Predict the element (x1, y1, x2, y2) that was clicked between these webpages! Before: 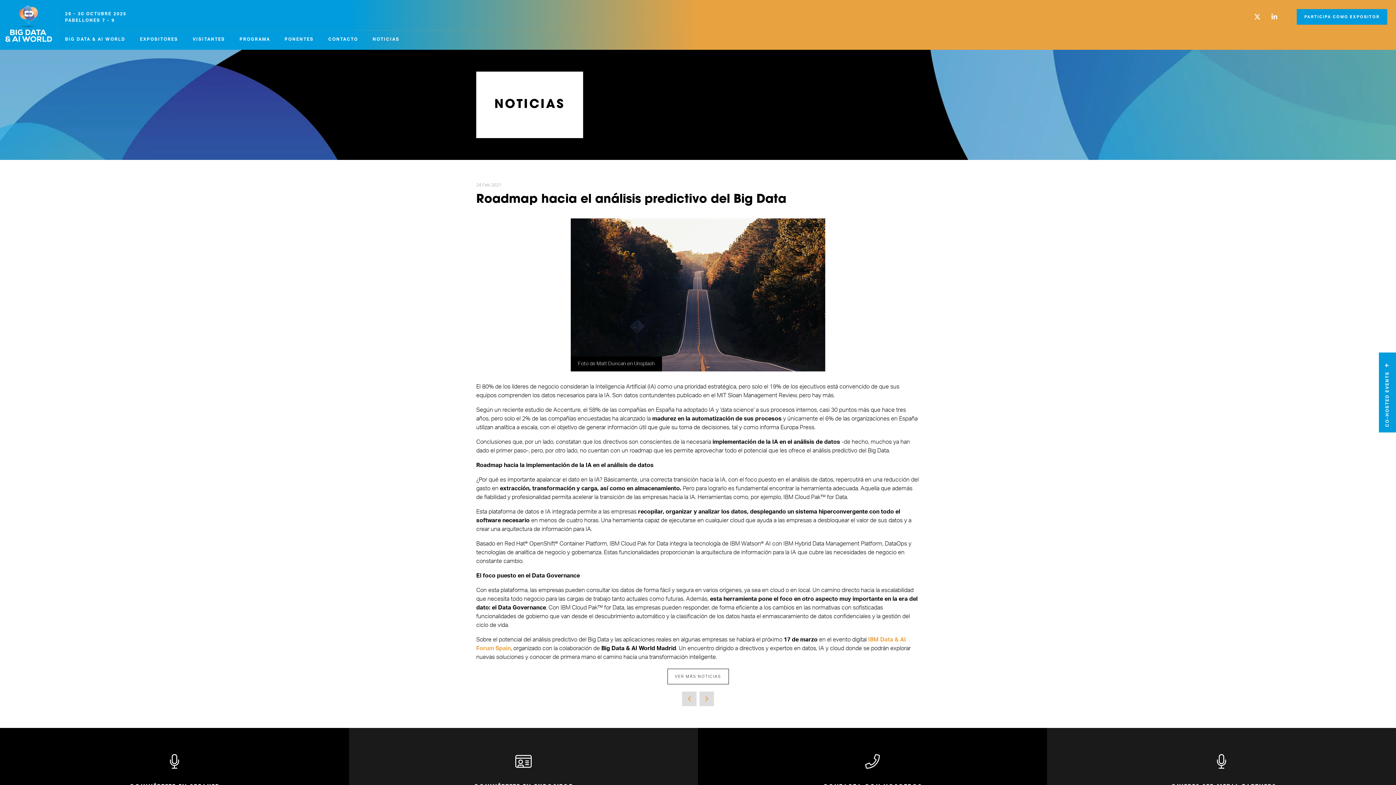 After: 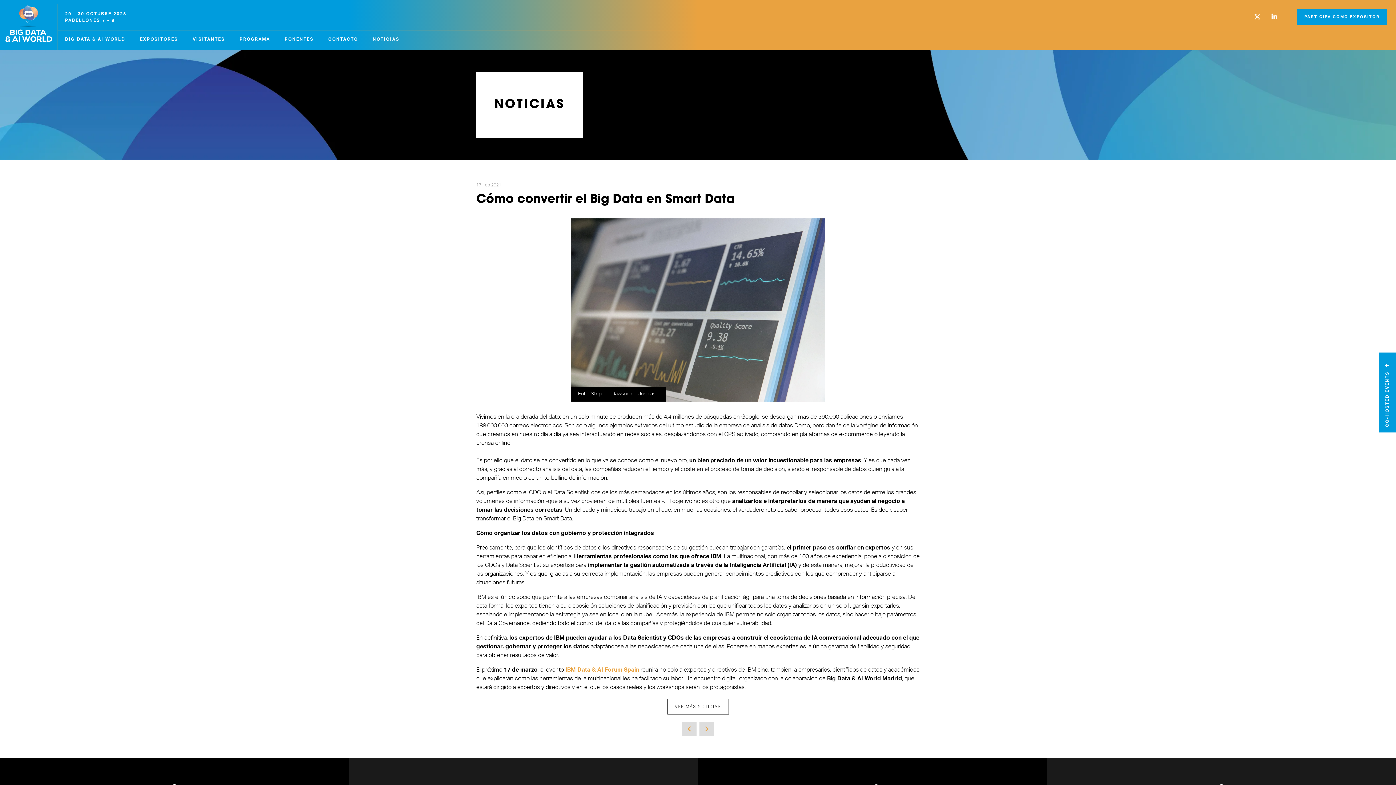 Action: bbox: (699, 692, 714, 706)